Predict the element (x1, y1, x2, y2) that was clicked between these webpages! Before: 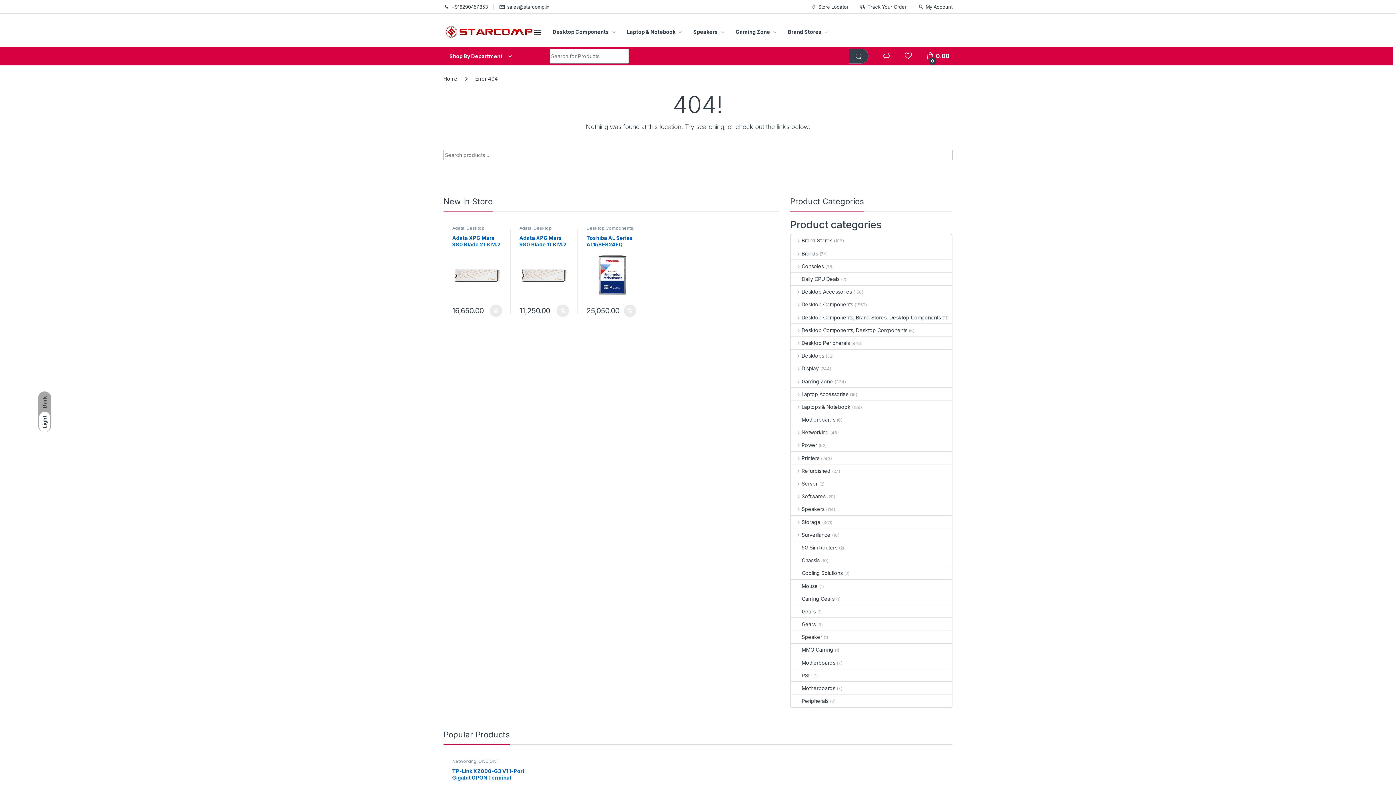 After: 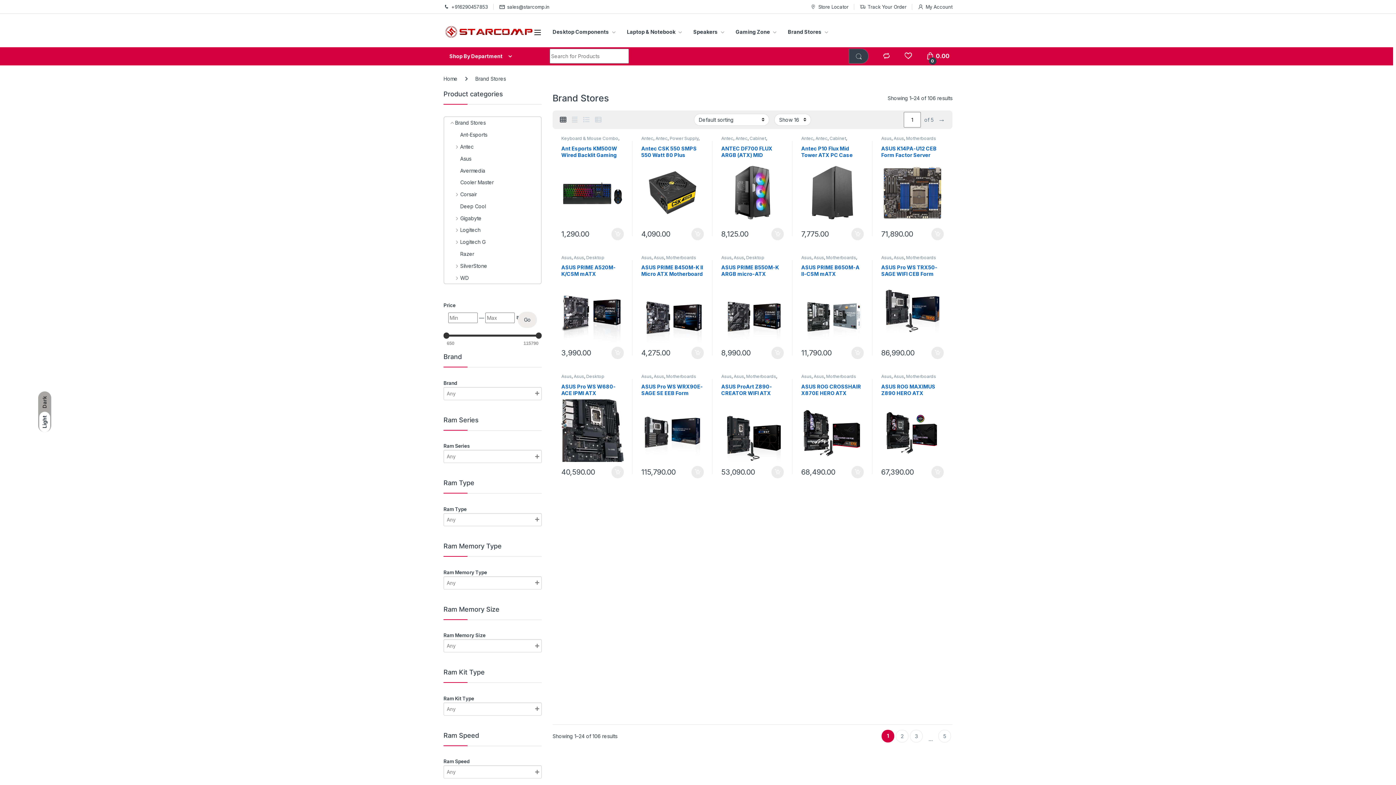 Action: label: Brand Stores bbox: (787, 23, 828, 39)